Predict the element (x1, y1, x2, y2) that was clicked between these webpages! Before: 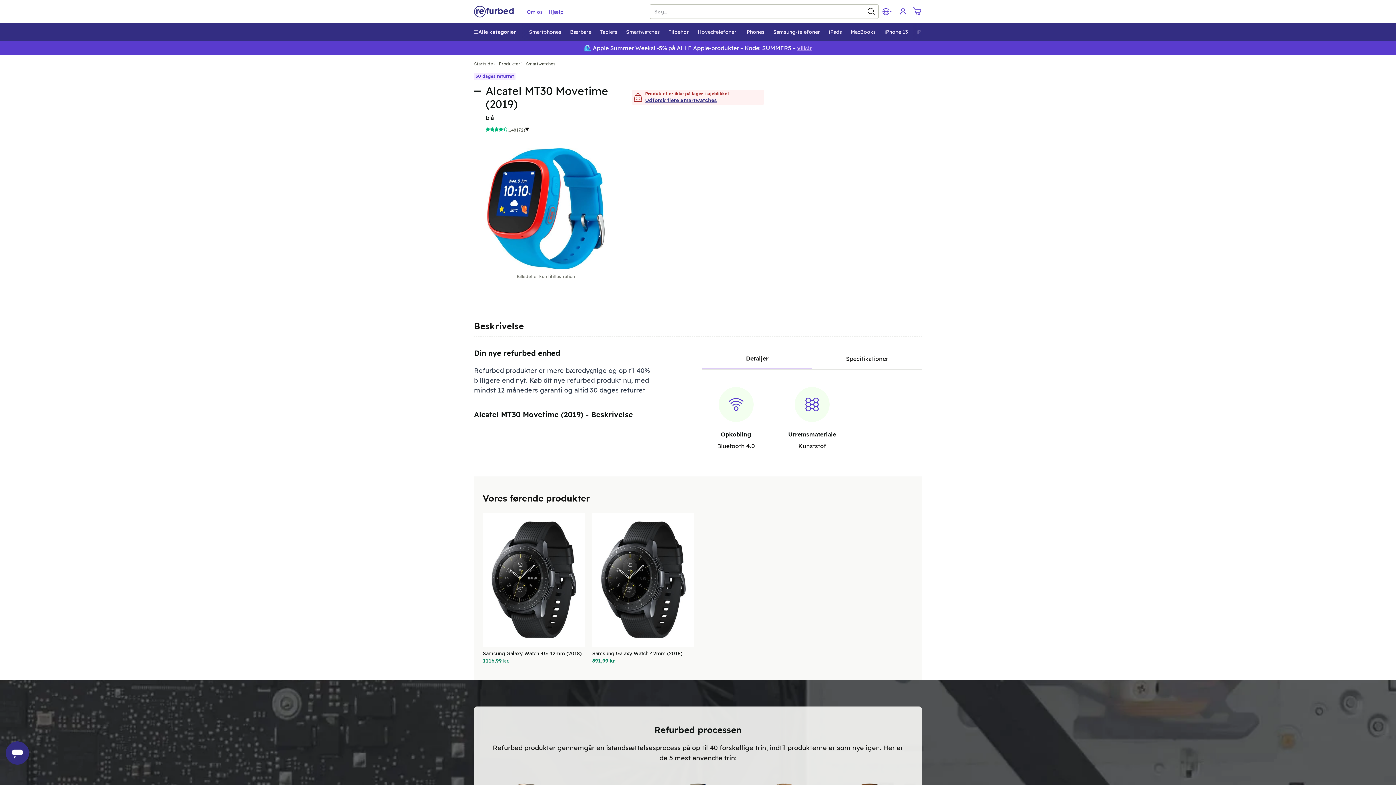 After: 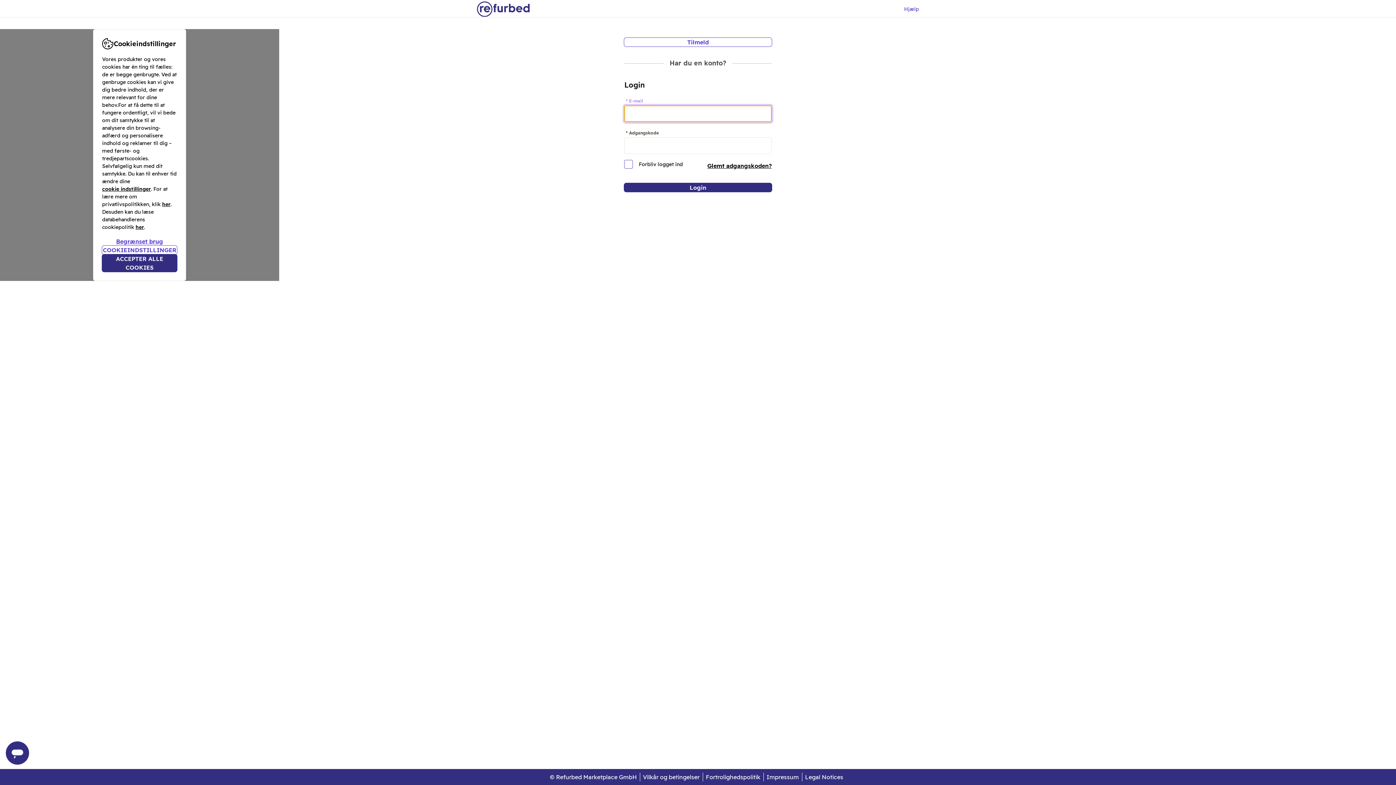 Action: bbox: (895, 4, 910, 18) label: Log ind